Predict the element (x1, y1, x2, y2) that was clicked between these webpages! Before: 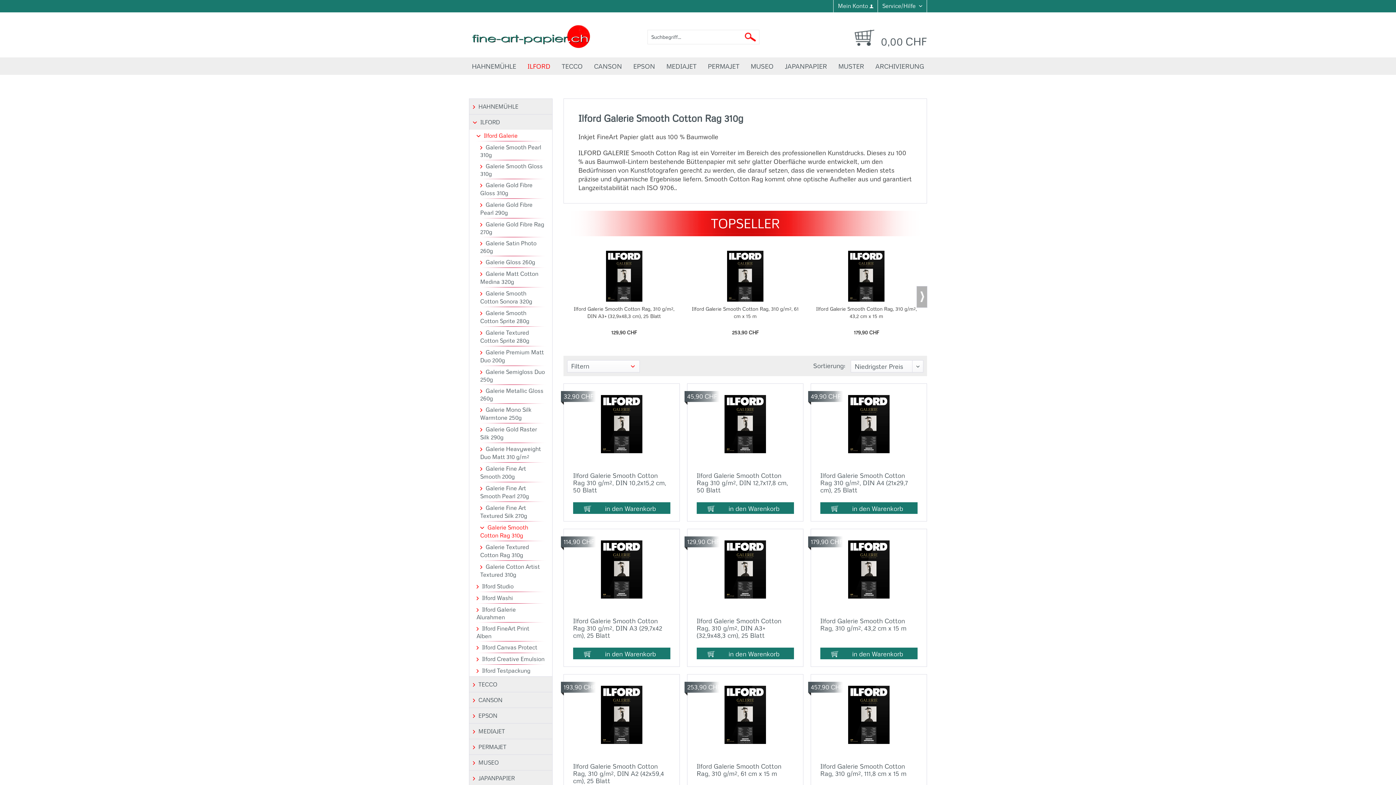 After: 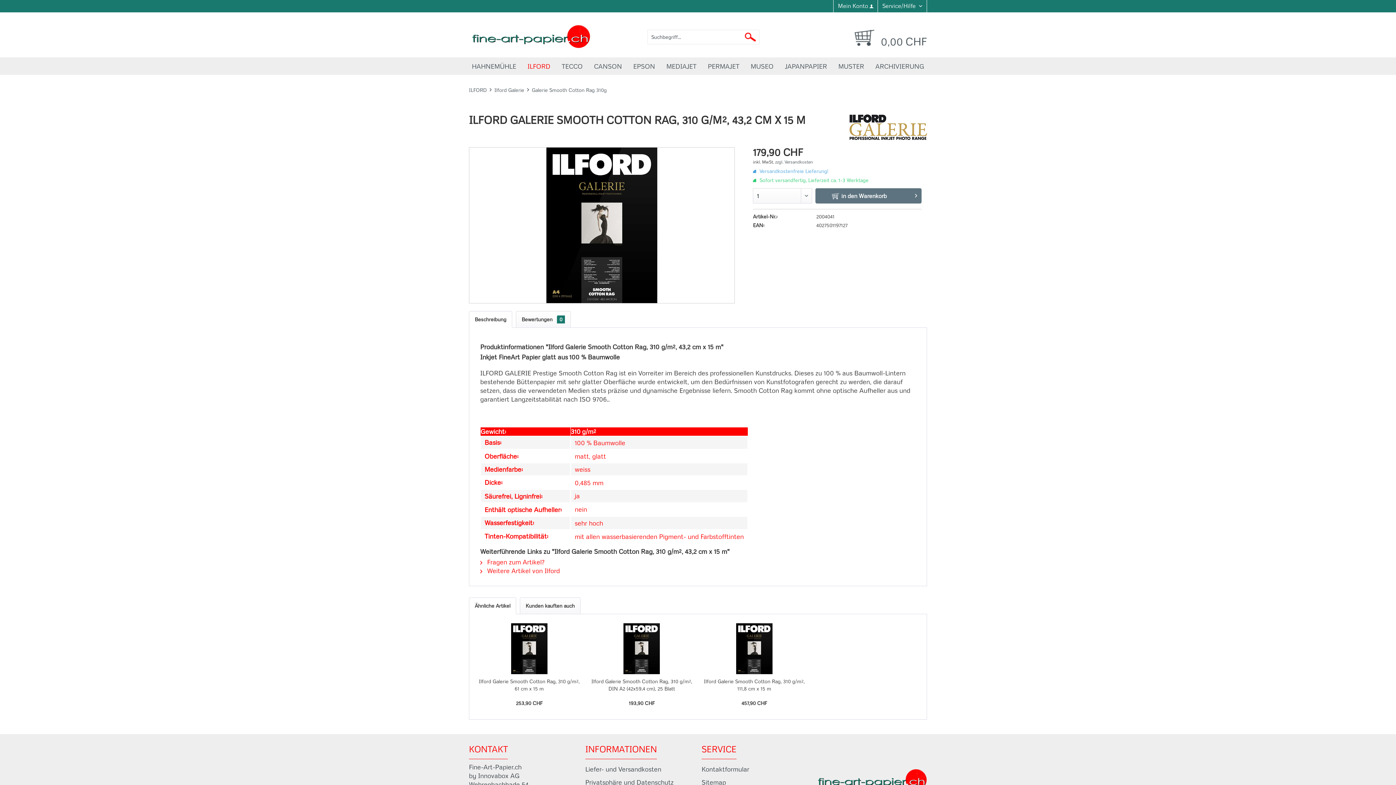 Action: label: Ilford Galerie Smooth Cotton Rag, 310 g/m², 43,2 cm x 15 m bbox: (811, 305, 921, 320)